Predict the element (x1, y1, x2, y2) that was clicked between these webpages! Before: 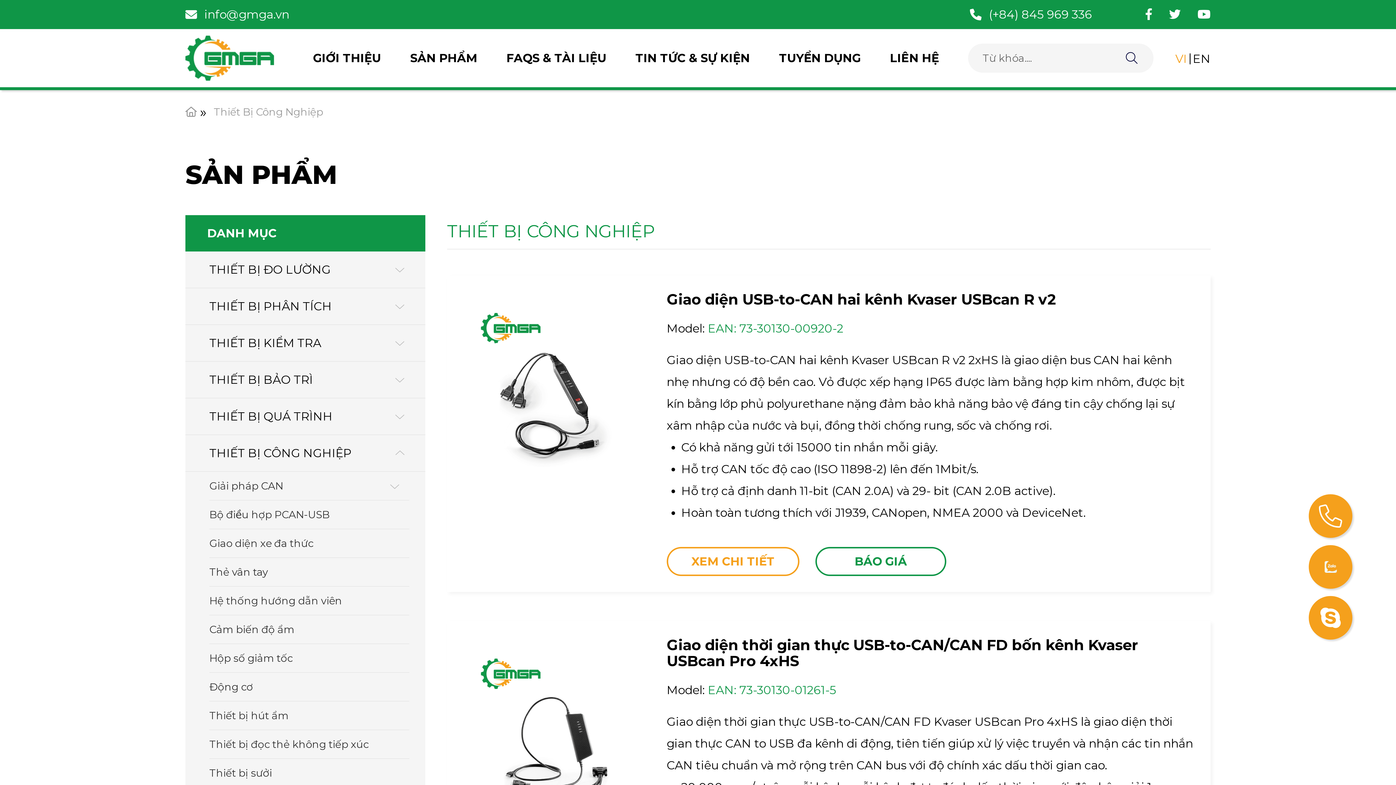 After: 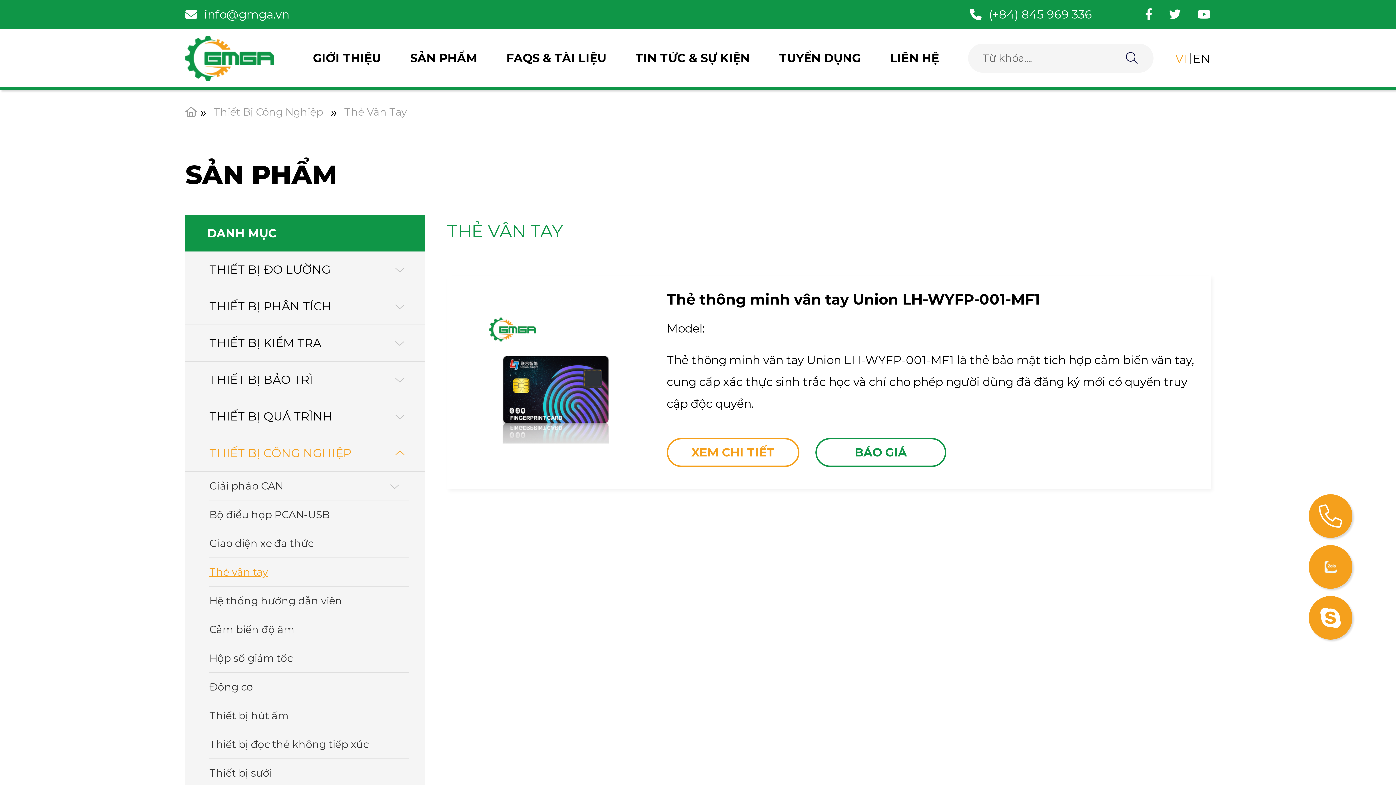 Action: label: Thẻ vân tay bbox: (209, 558, 409, 586)